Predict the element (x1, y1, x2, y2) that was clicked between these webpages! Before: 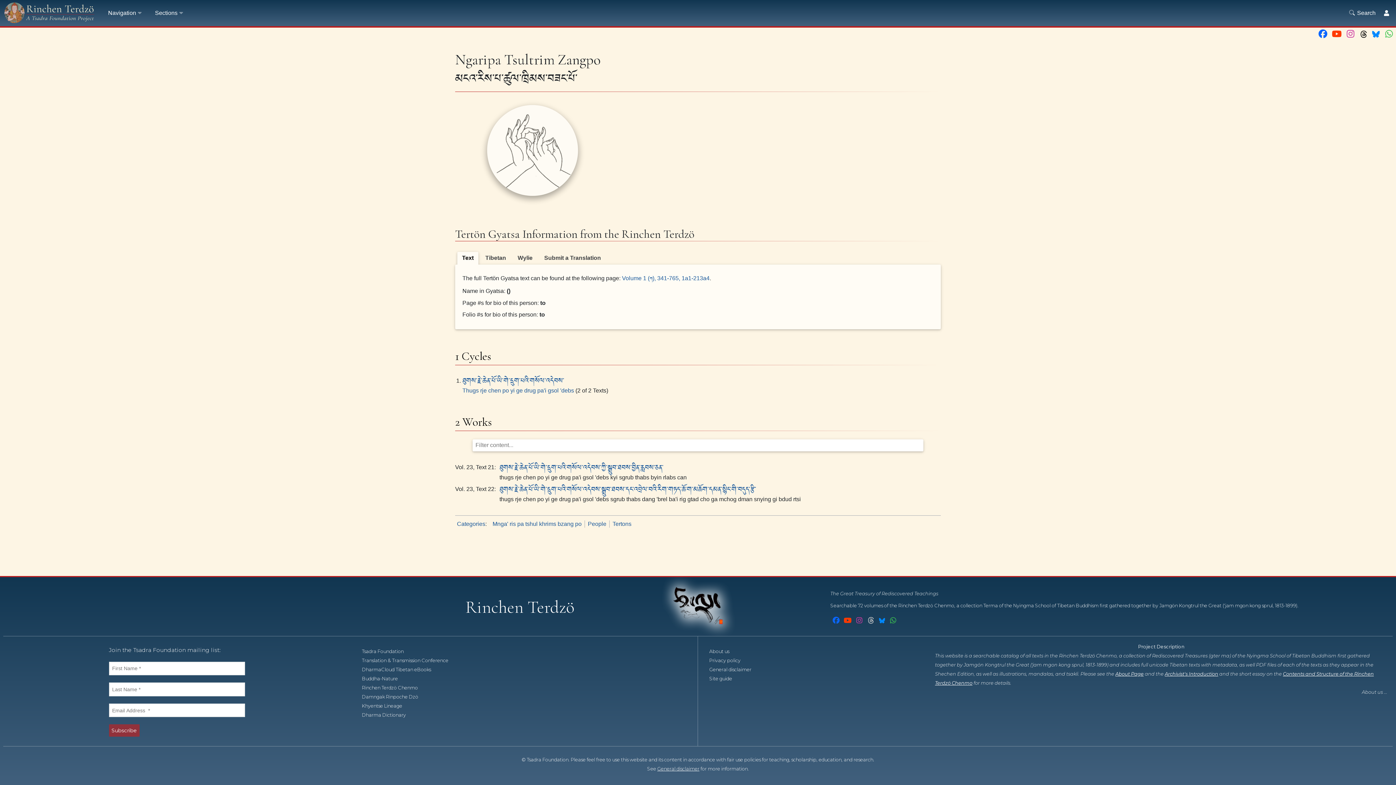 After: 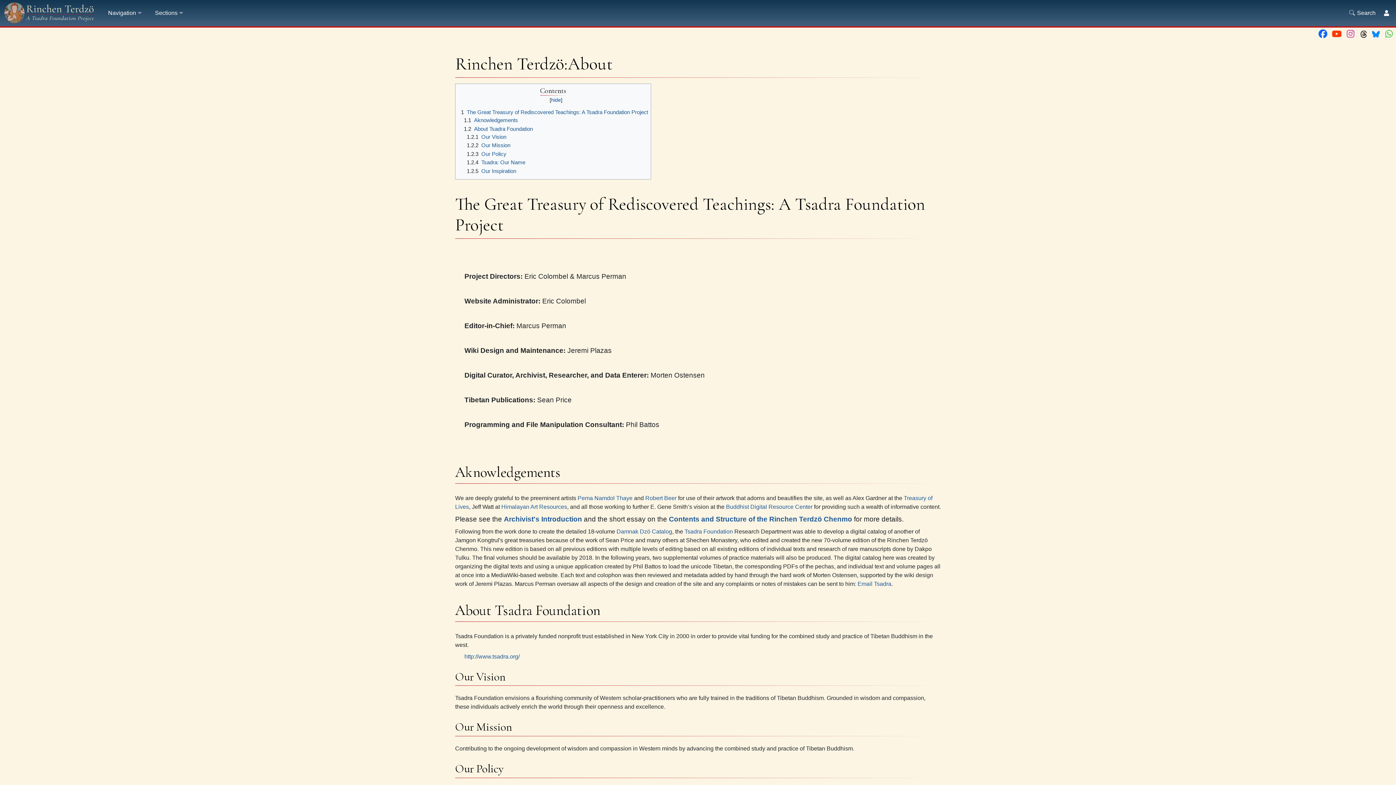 Action: label: About Page bbox: (1115, 671, 1143, 676)